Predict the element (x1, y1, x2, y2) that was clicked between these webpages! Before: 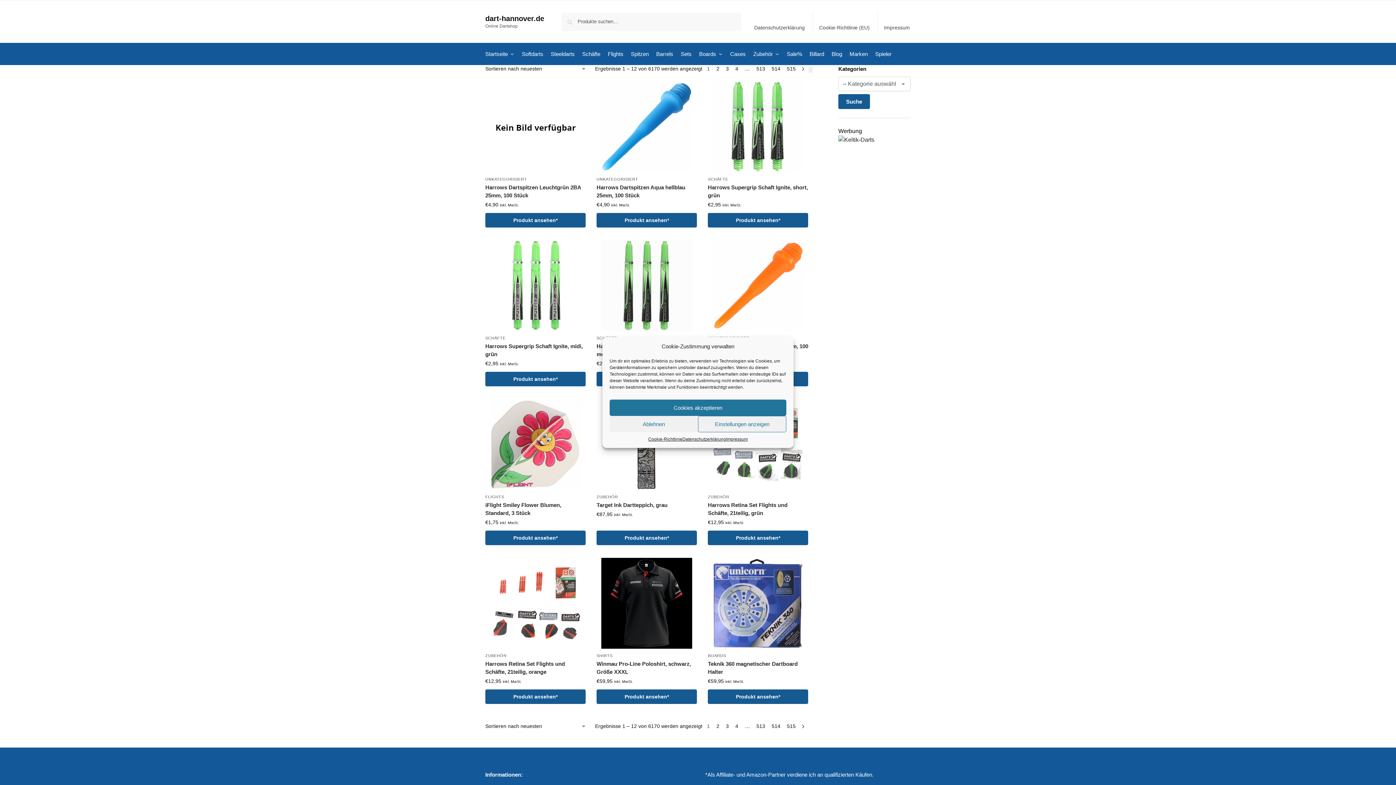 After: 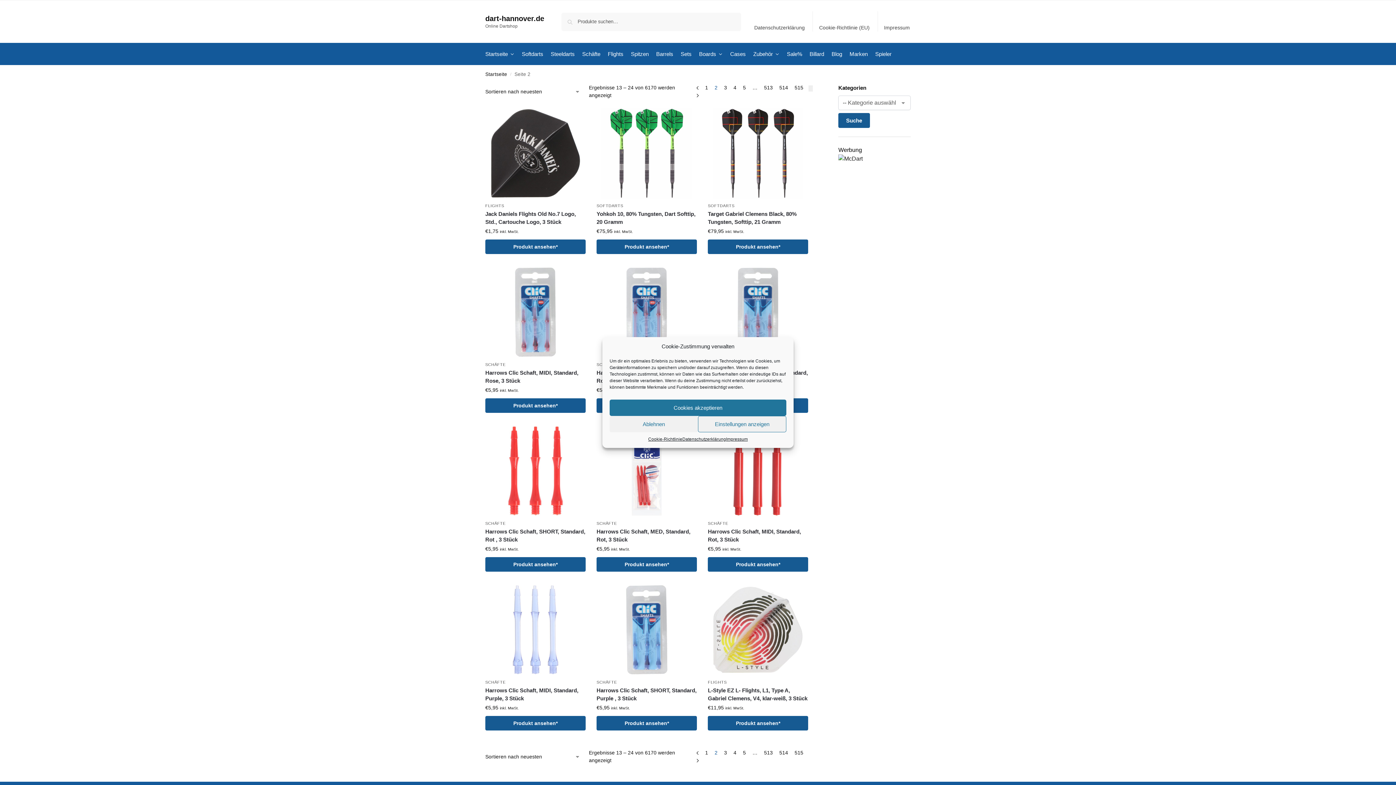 Action: bbox: (800, 65, 806, 72) label: →